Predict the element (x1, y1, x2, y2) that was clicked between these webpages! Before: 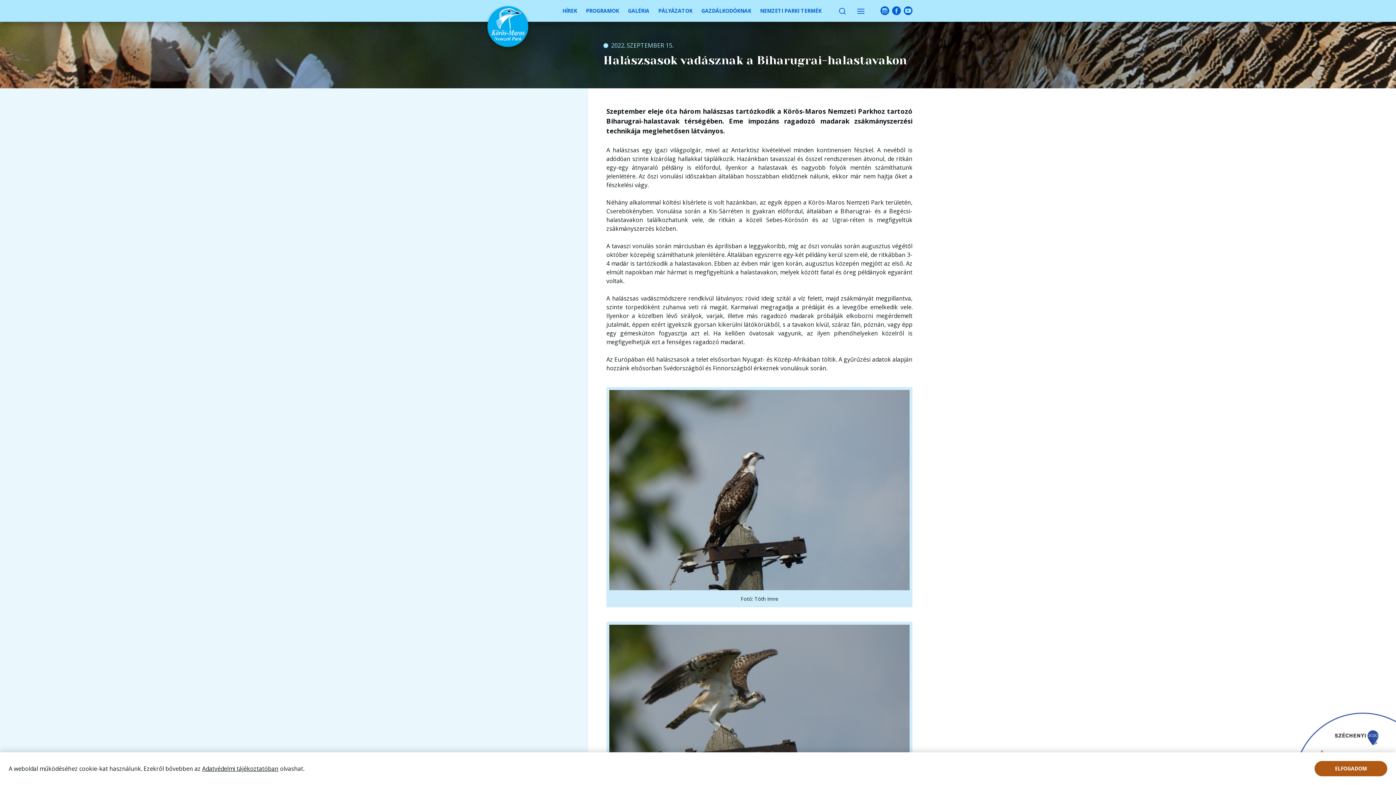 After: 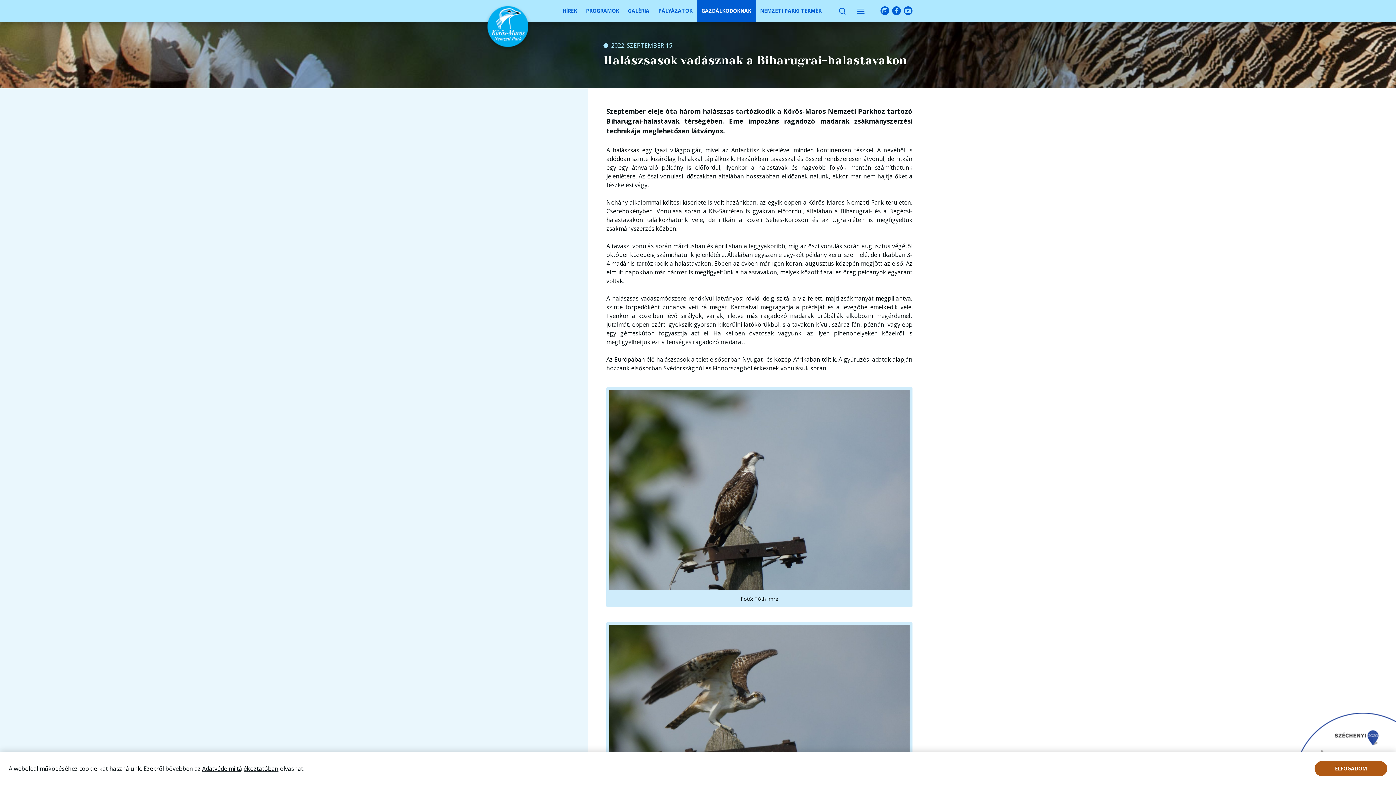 Action: label: GAZDÁLKODÓKNAK bbox: (697, 0, 755, 21)